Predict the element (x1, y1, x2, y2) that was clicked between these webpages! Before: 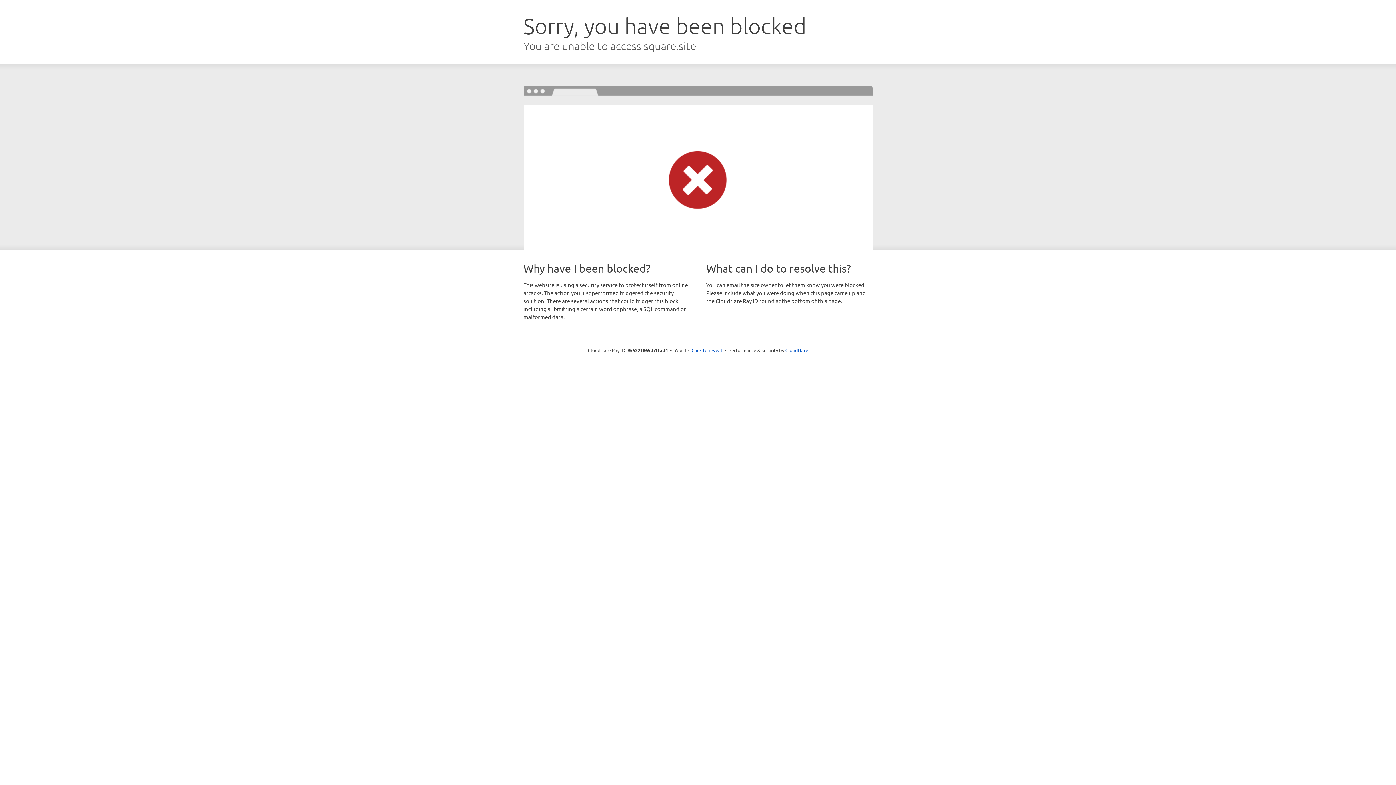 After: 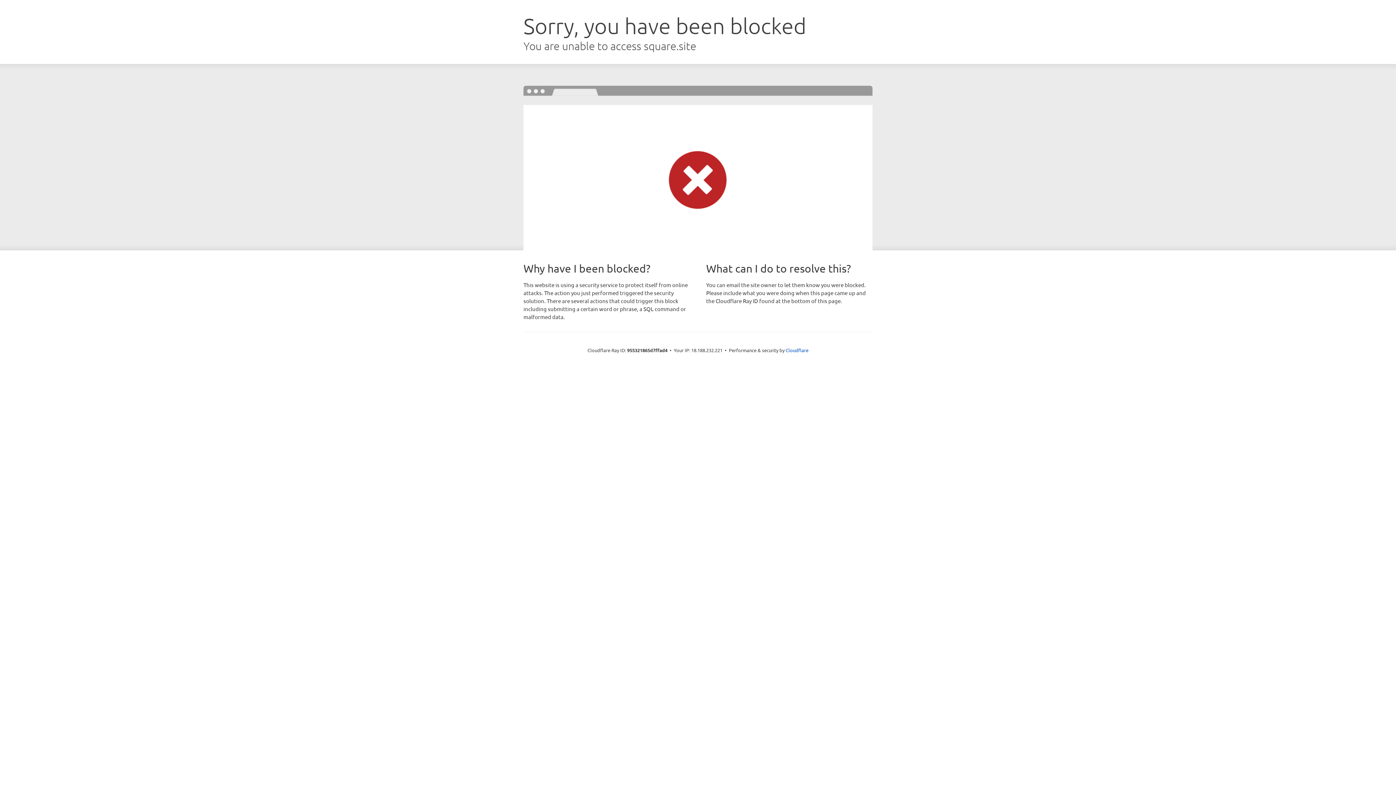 Action: label: Click to reveal bbox: (691, 346, 722, 353)